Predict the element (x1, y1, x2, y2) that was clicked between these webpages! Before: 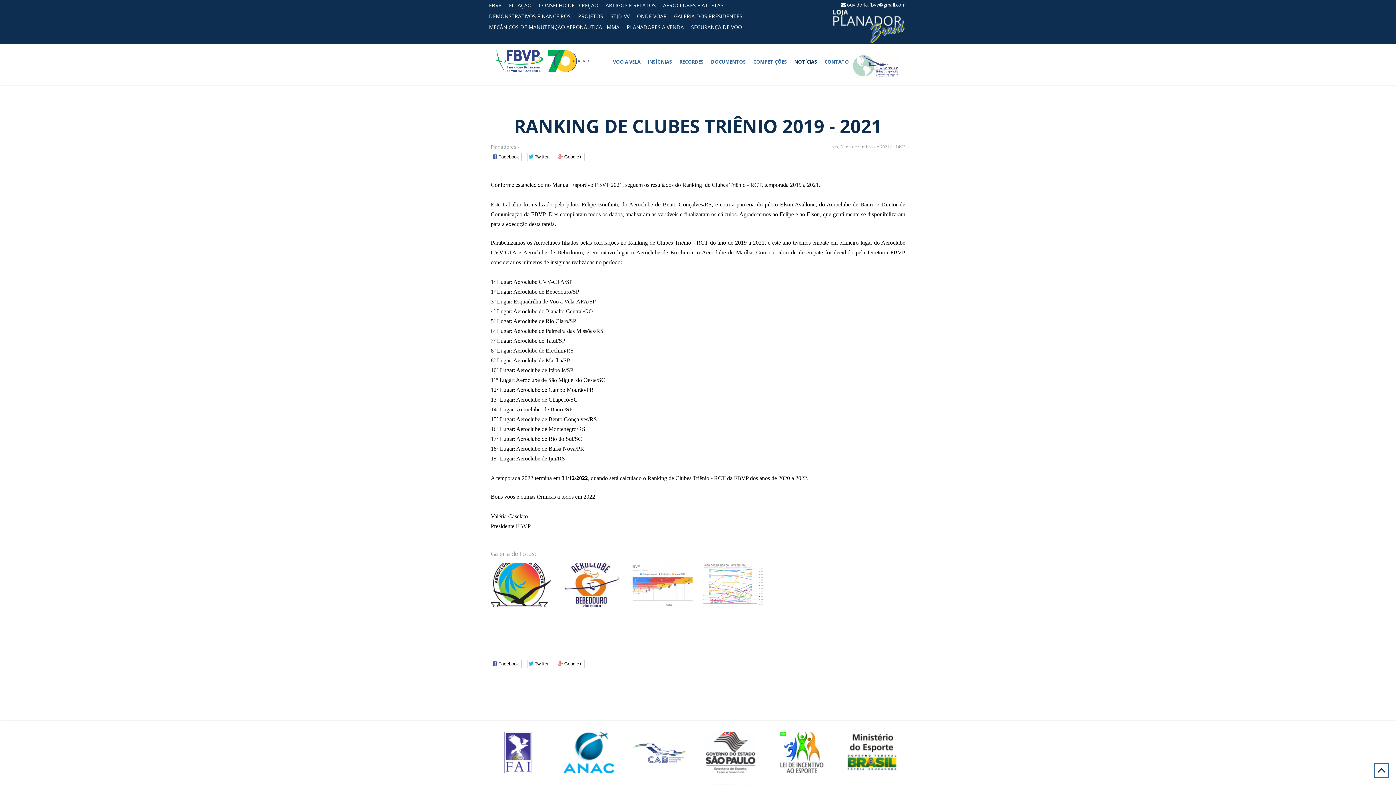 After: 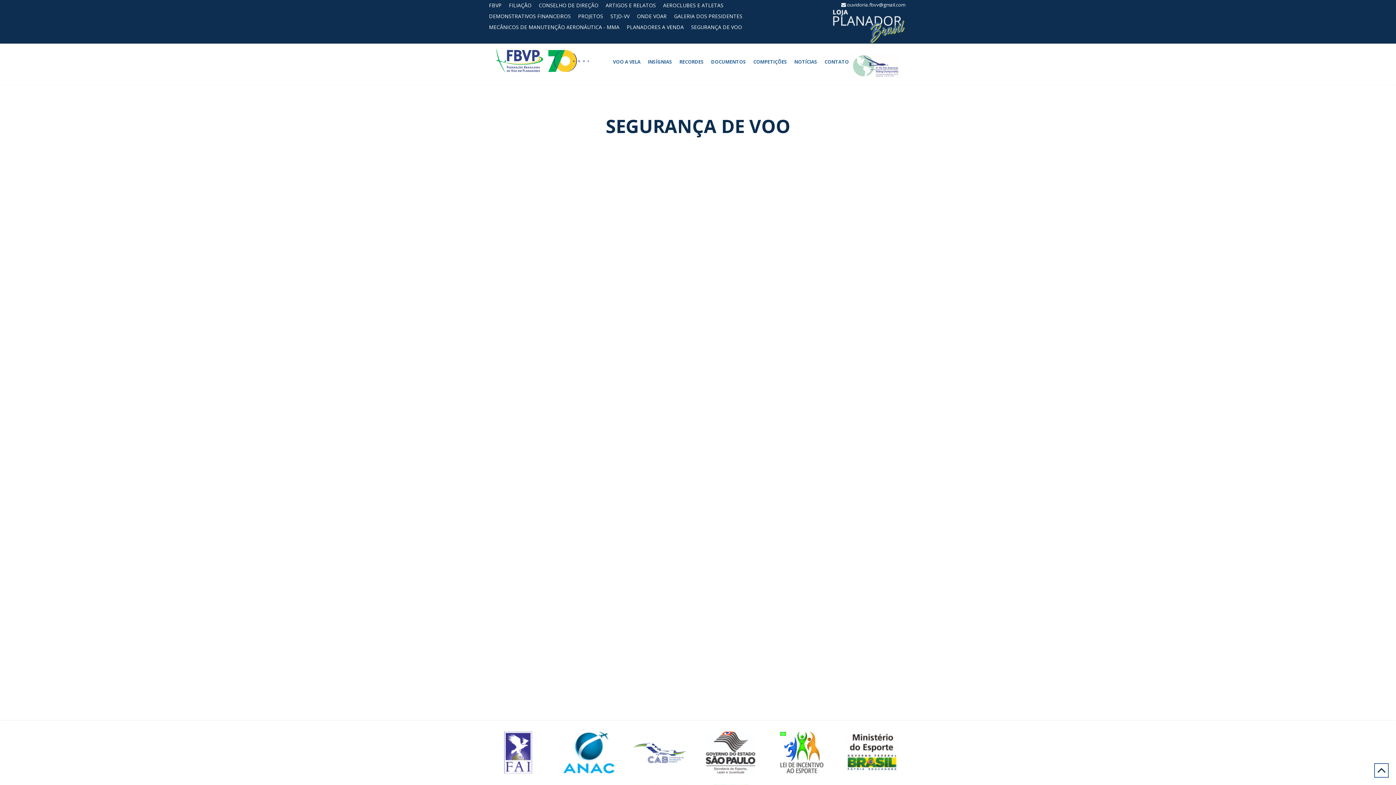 Action: label: SEGURANÇA DE VOO bbox: (687, 21, 745, 32)